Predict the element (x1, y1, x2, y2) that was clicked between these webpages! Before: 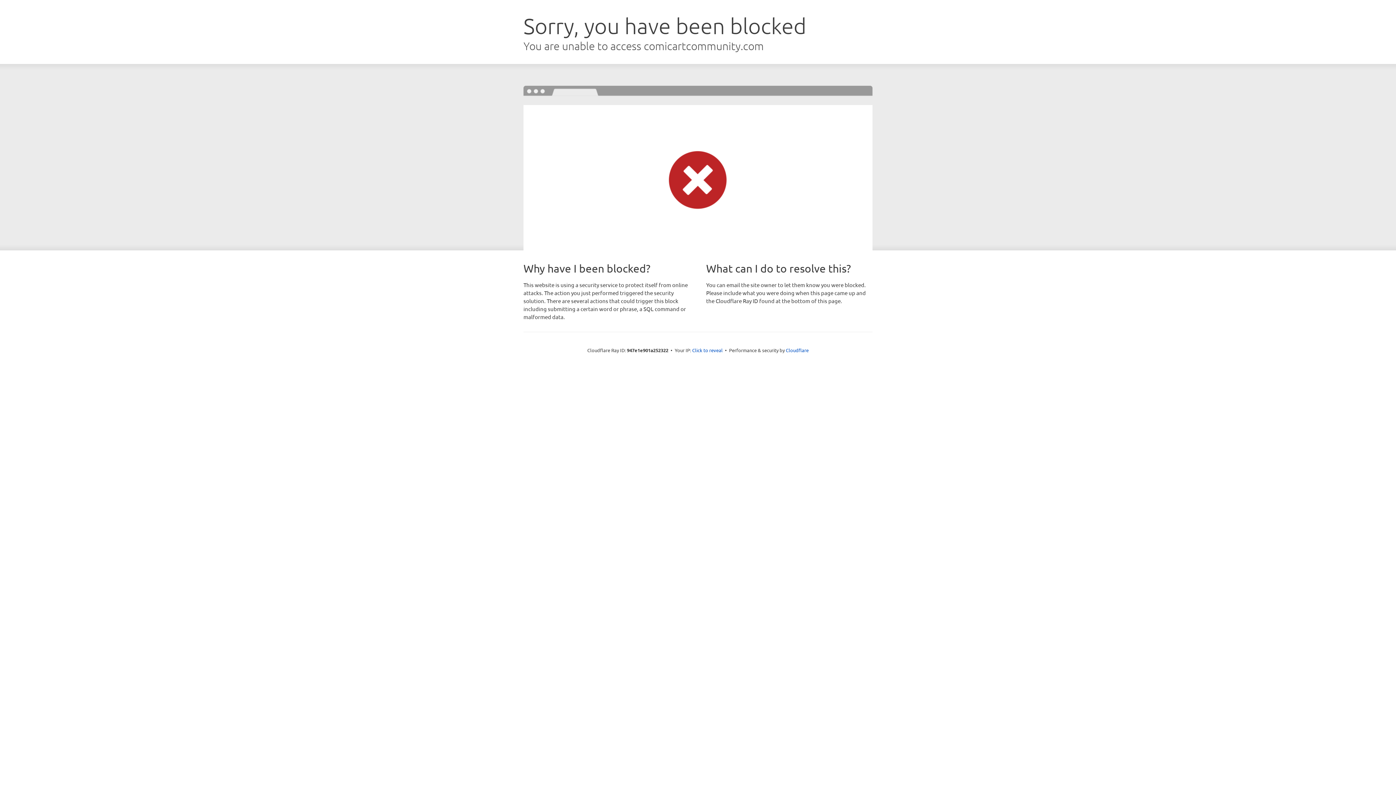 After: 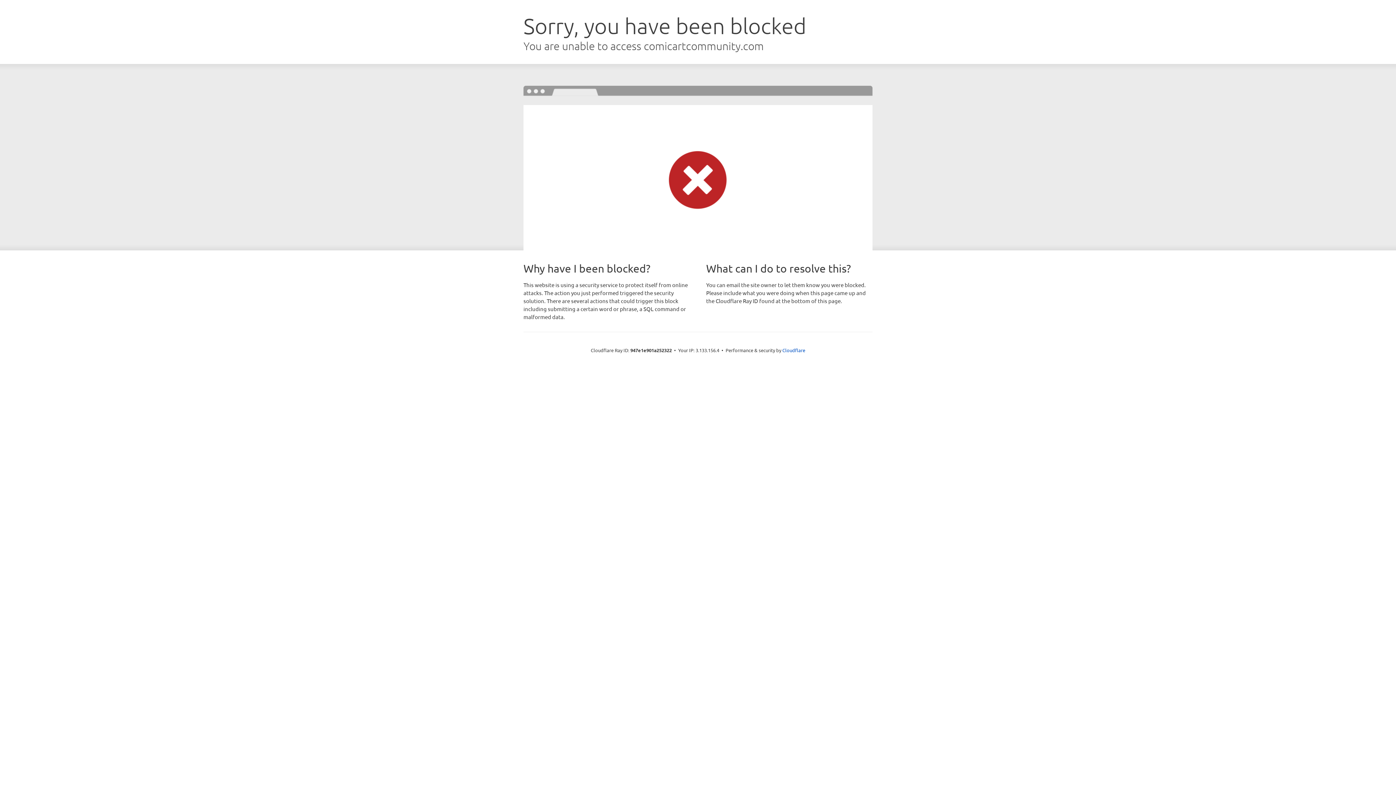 Action: label: Click to reveal bbox: (692, 346, 722, 353)